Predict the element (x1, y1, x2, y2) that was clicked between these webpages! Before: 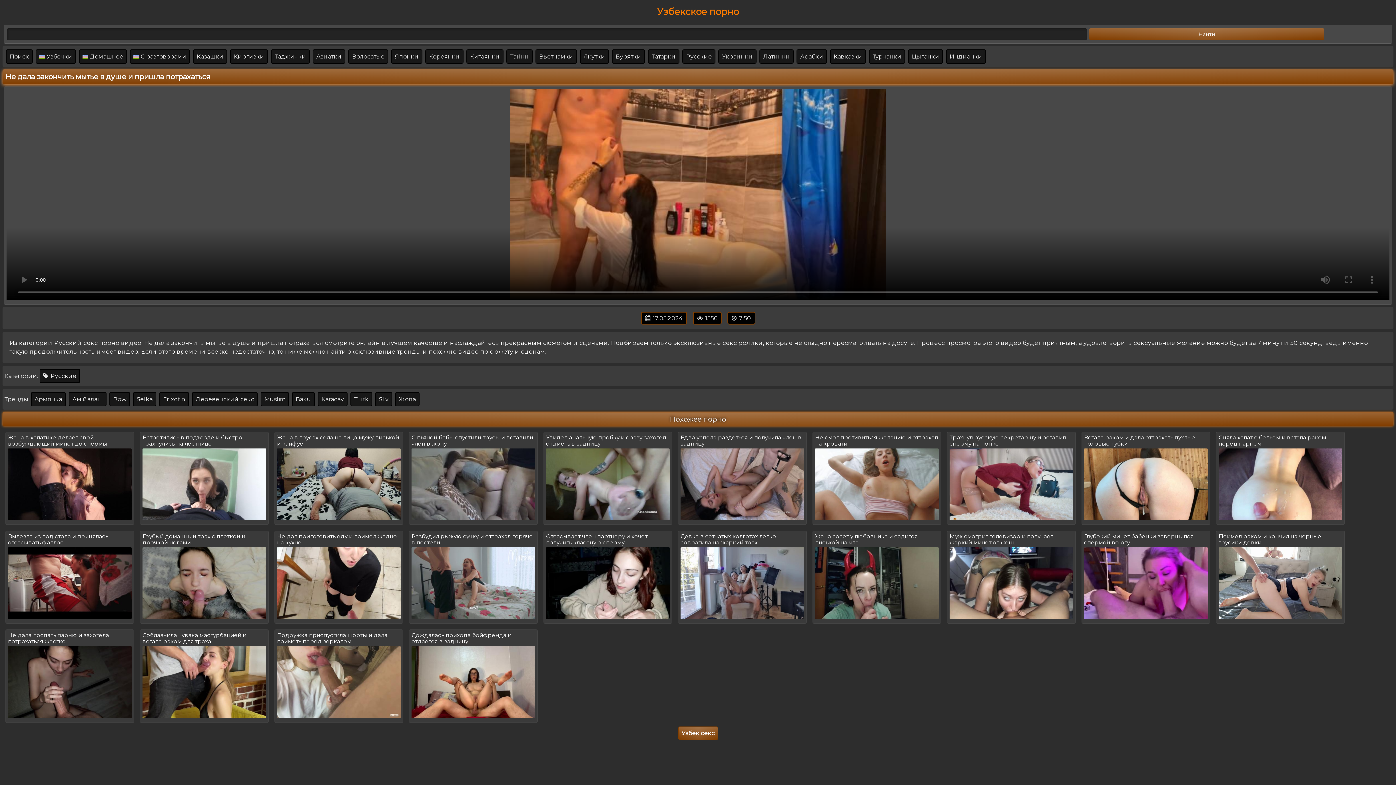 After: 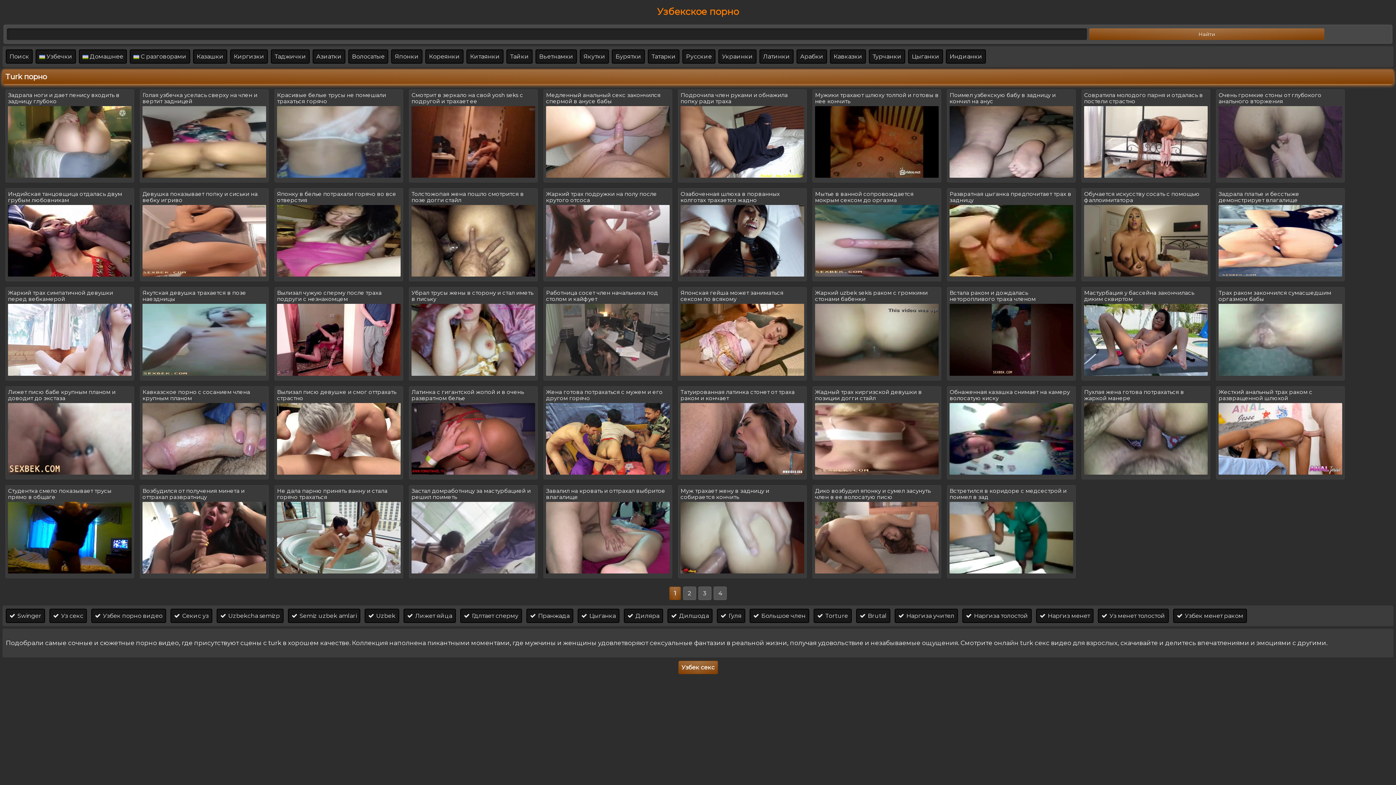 Action: label: Turk bbox: (350, 392, 372, 406)